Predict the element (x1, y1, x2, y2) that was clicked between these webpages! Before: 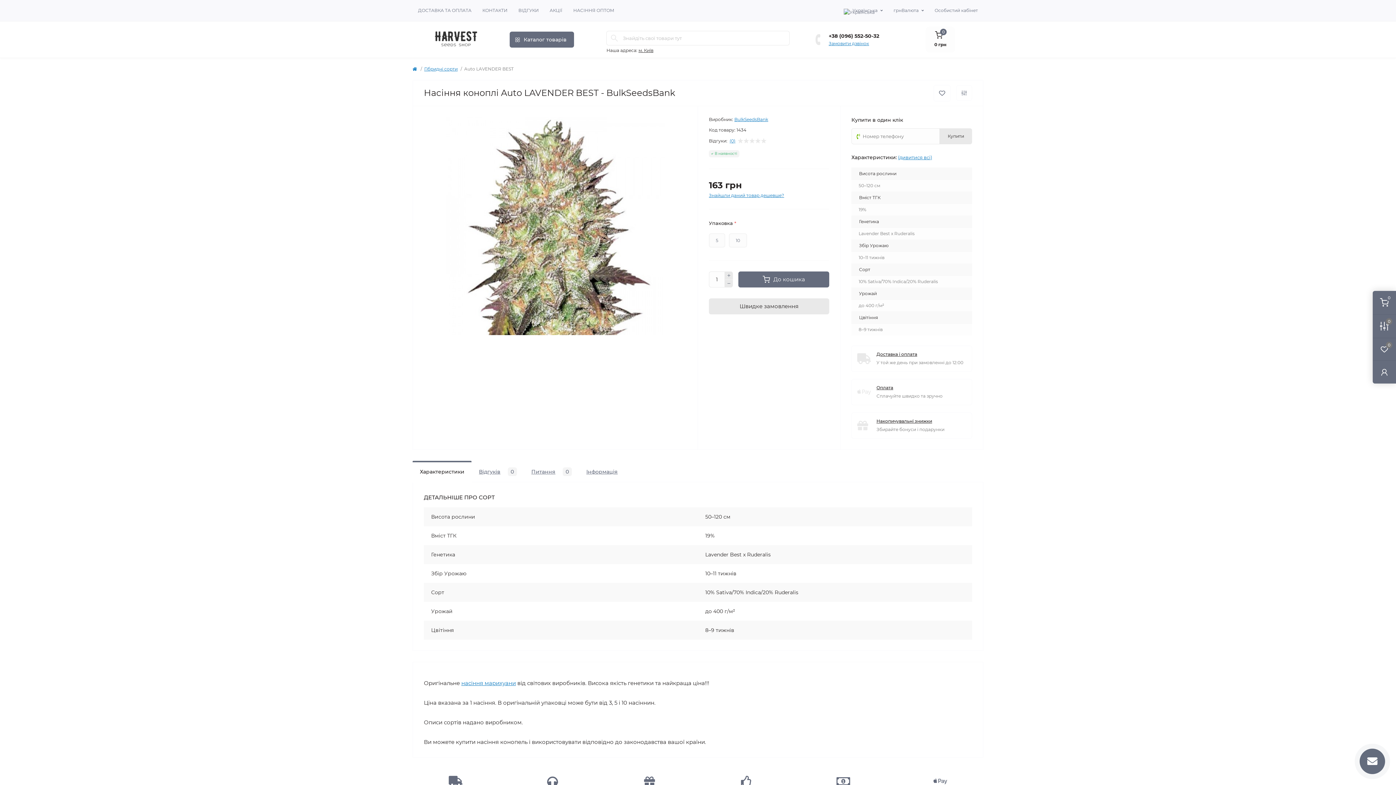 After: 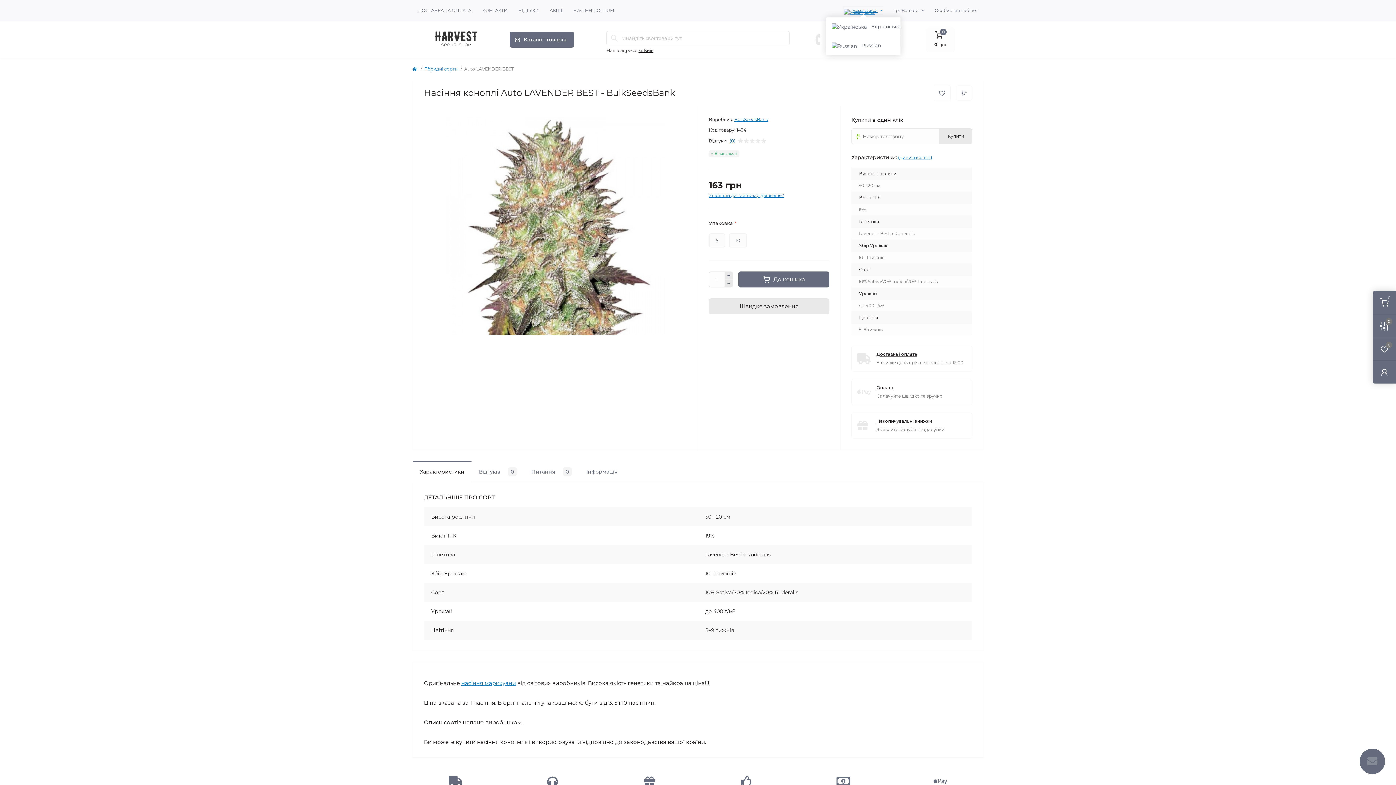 Action: bbox: (844, 6, 882, 14) label: Українська